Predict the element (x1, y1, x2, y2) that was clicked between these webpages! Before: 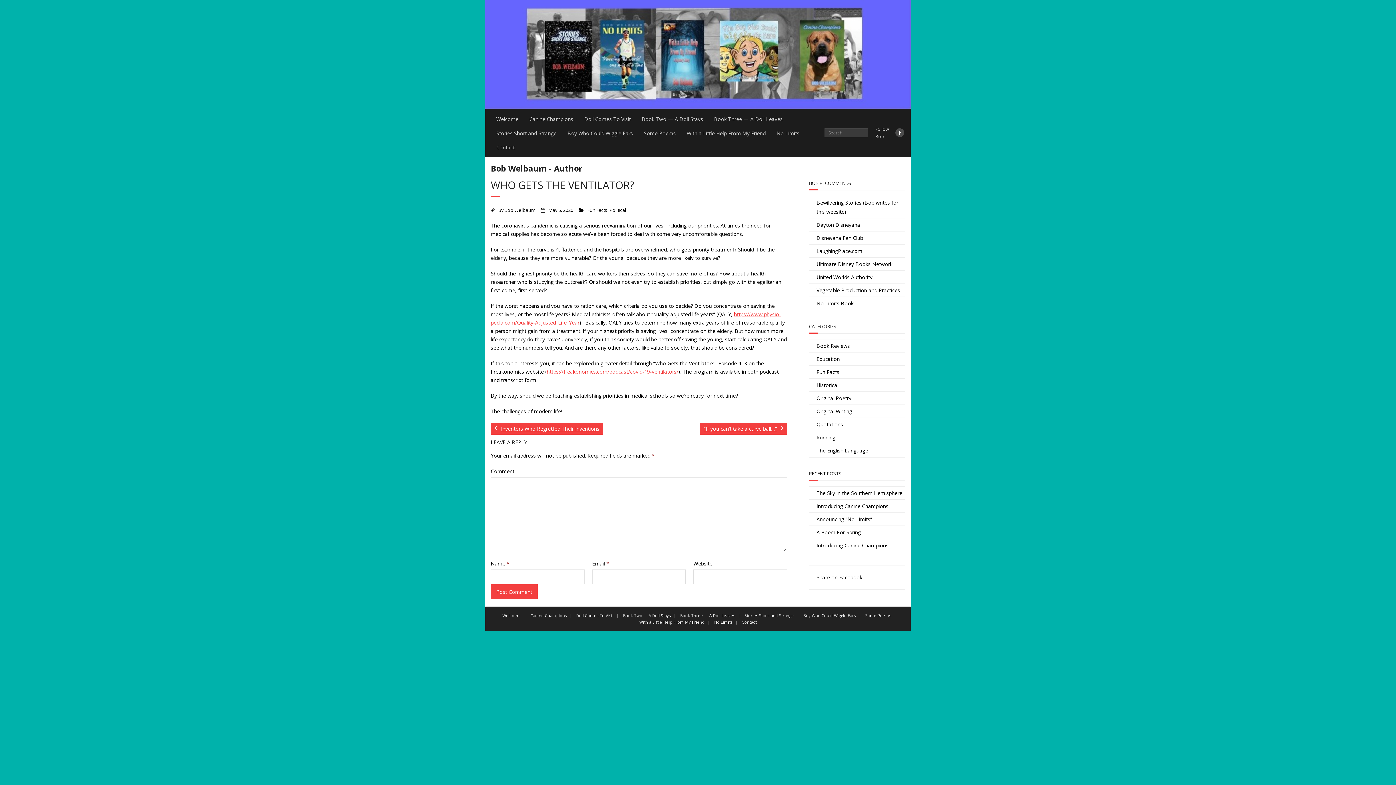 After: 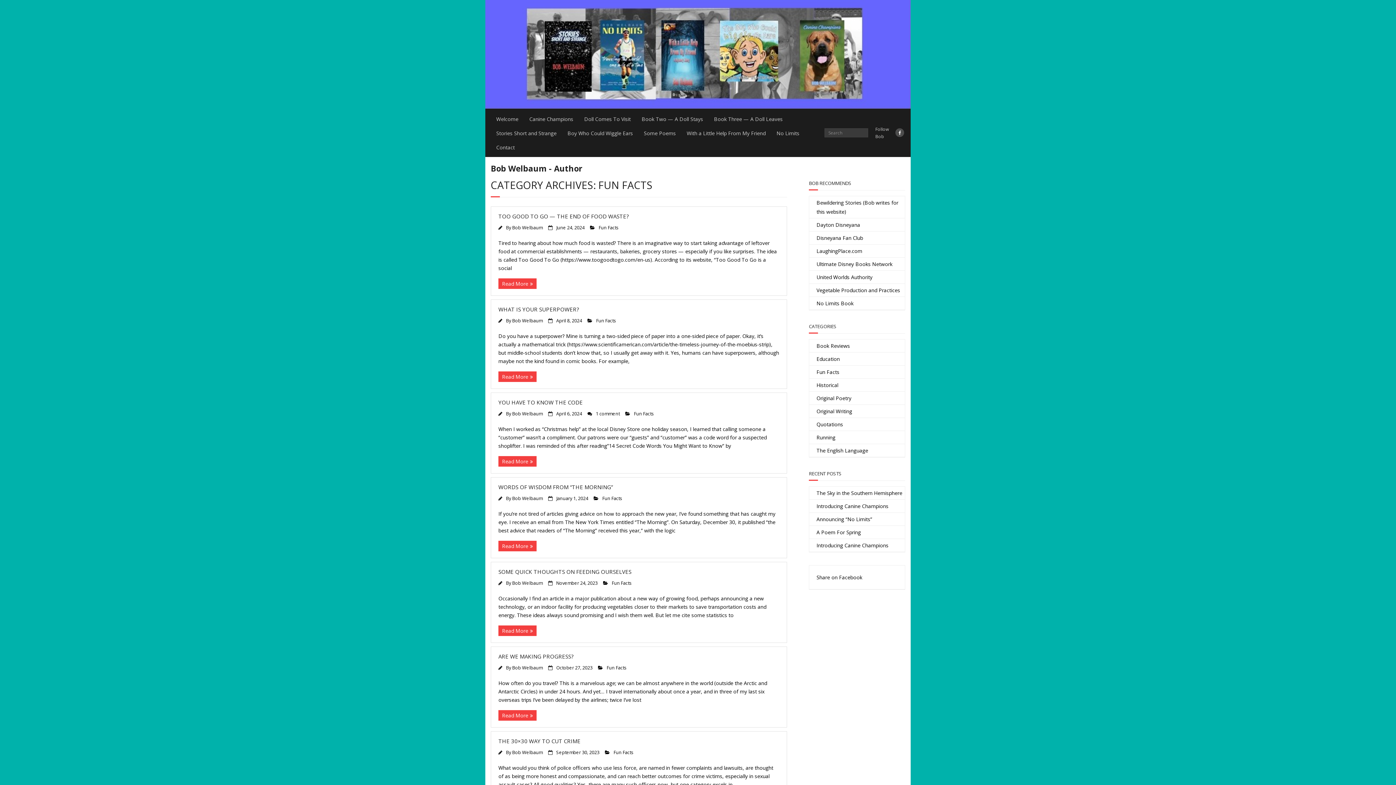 Action: bbox: (587, 207, 607, 213) label: Fun Facts